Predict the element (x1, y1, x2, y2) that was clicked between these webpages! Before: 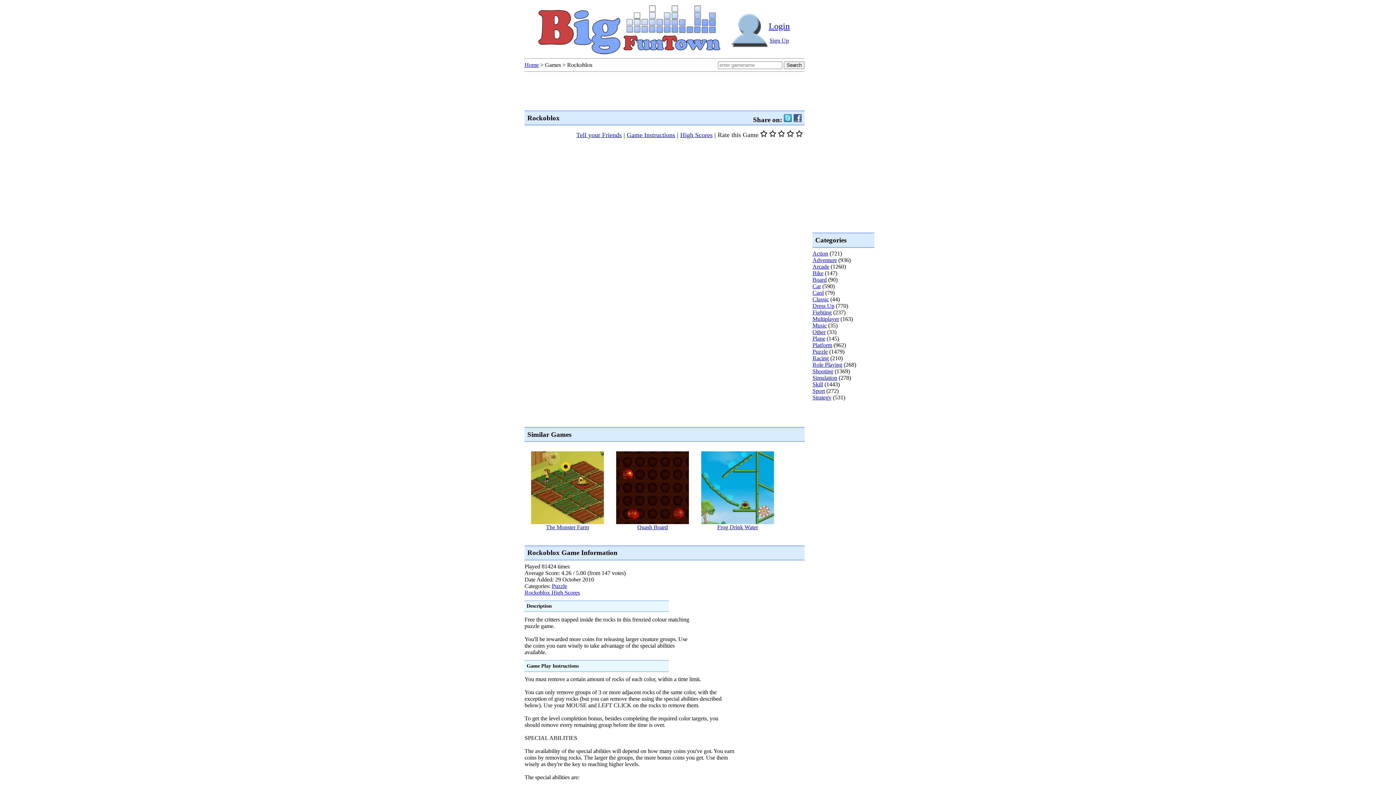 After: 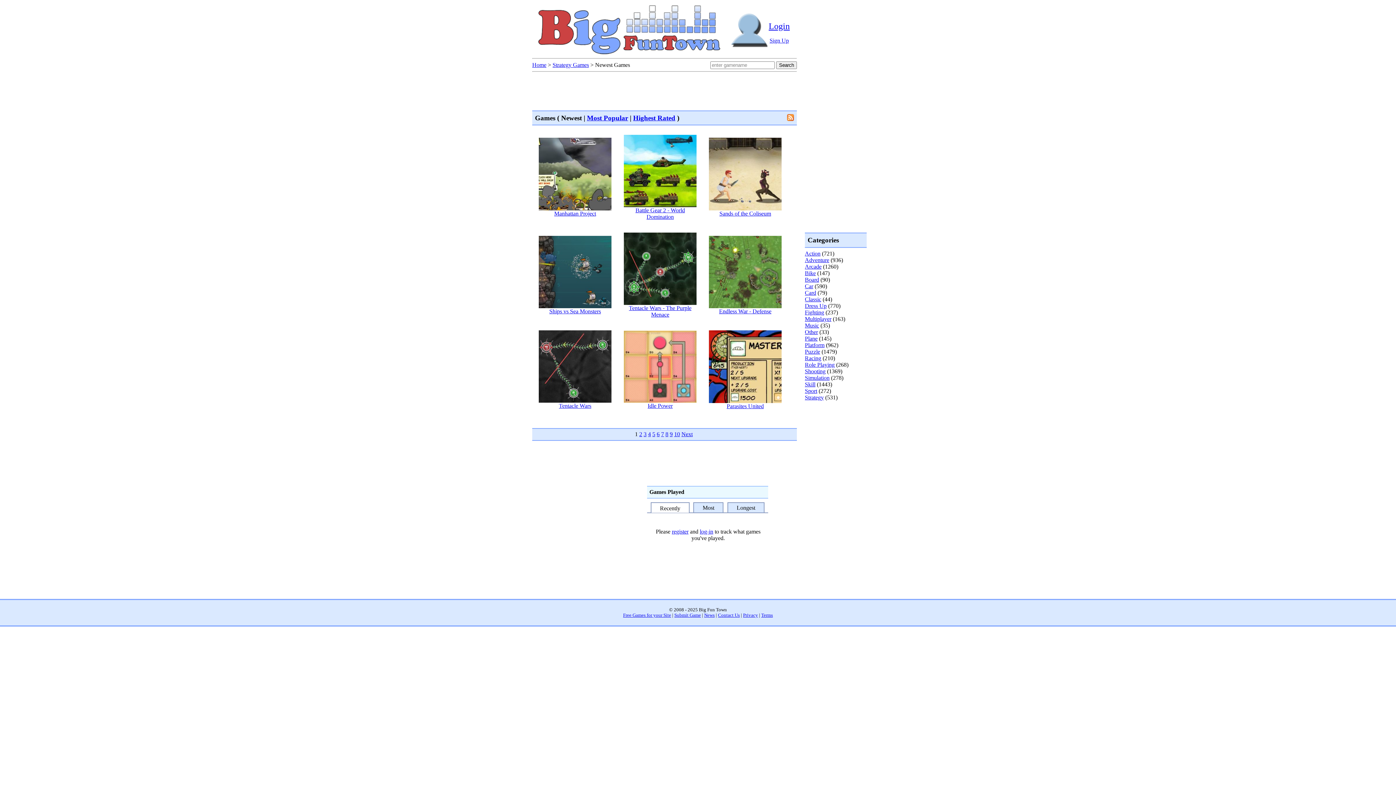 Action: bbox: (812, 394, 831, 400) label: Strategy